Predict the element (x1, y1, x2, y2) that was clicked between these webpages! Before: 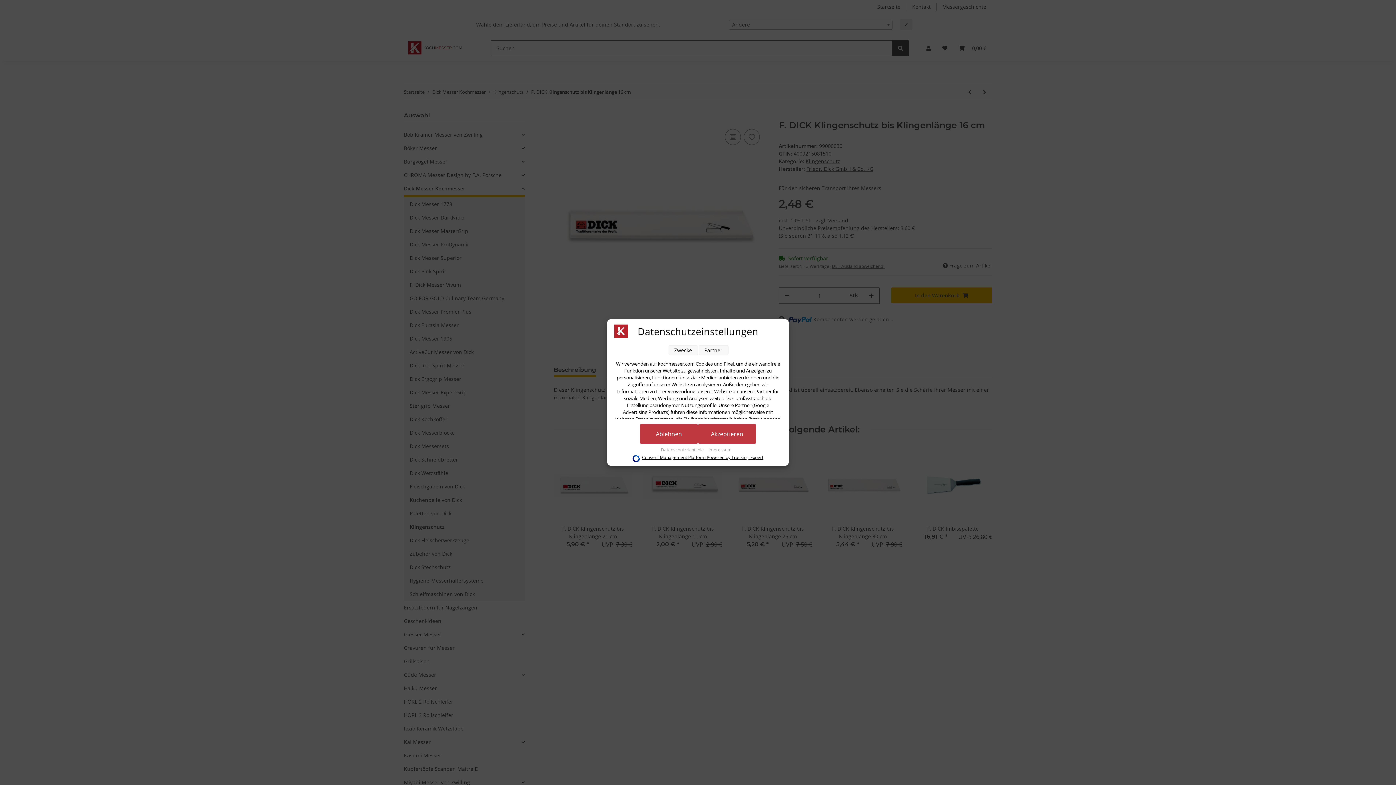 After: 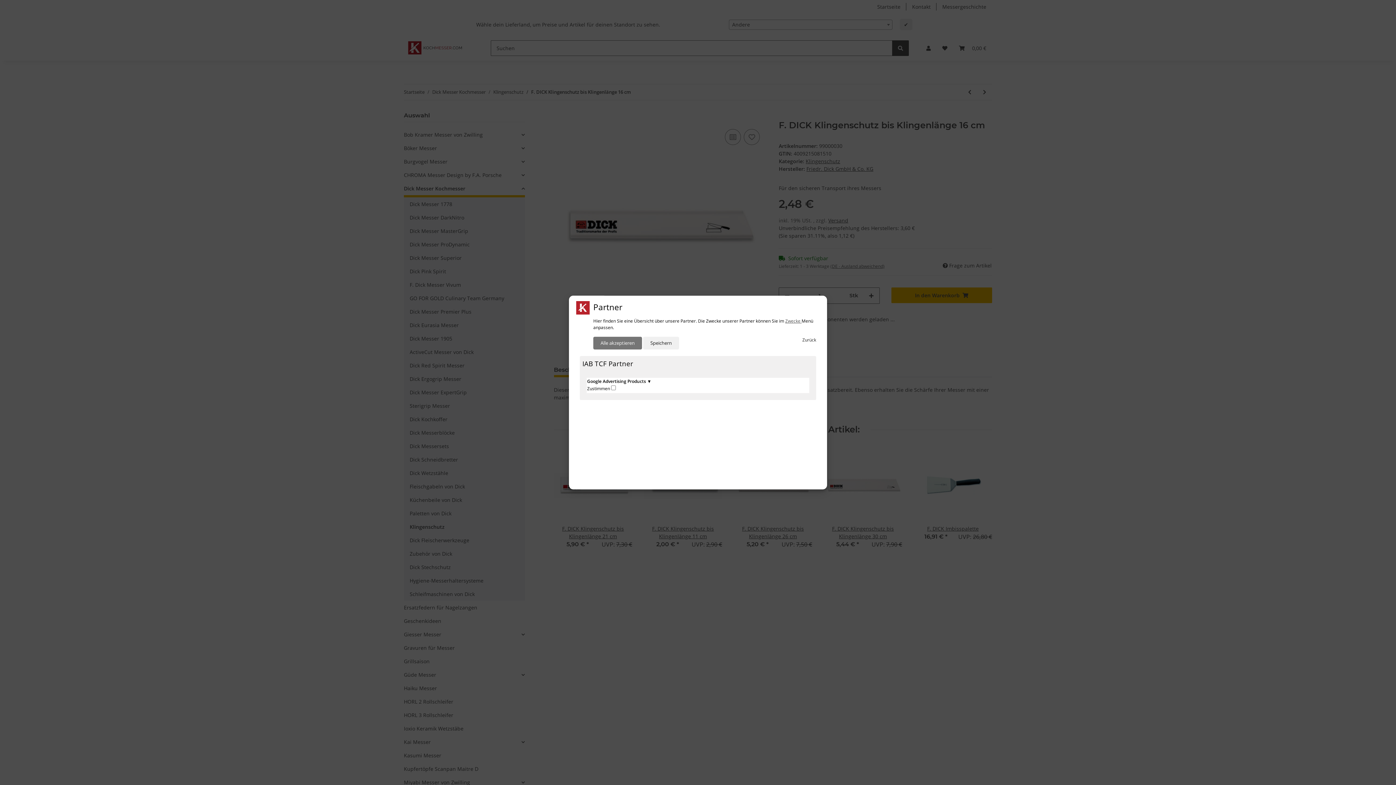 Action: label: Partner bbox: (698, 345, 728, 355)